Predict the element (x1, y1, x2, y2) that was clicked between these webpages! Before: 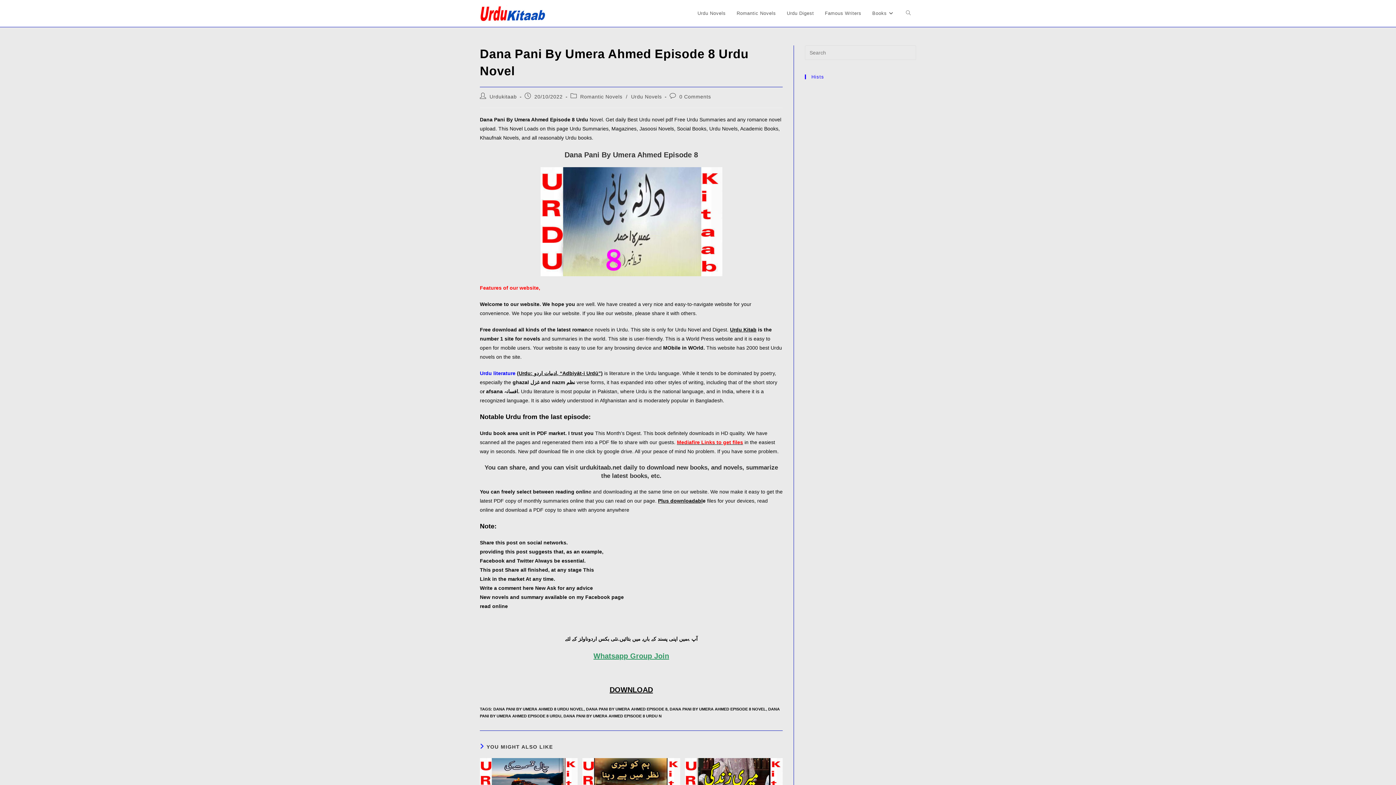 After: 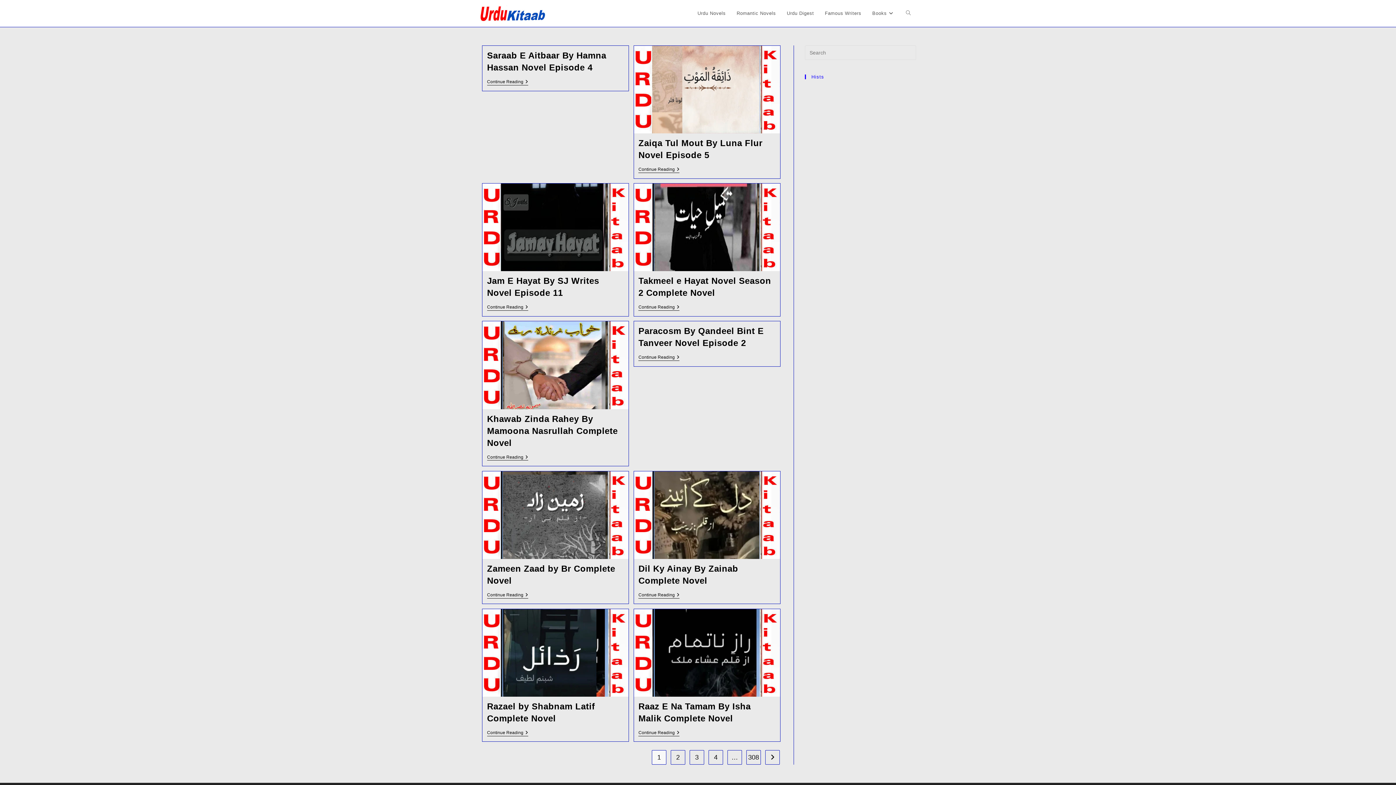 Action: bbox: (731, 0, 781, 26) label: Romantic Novels